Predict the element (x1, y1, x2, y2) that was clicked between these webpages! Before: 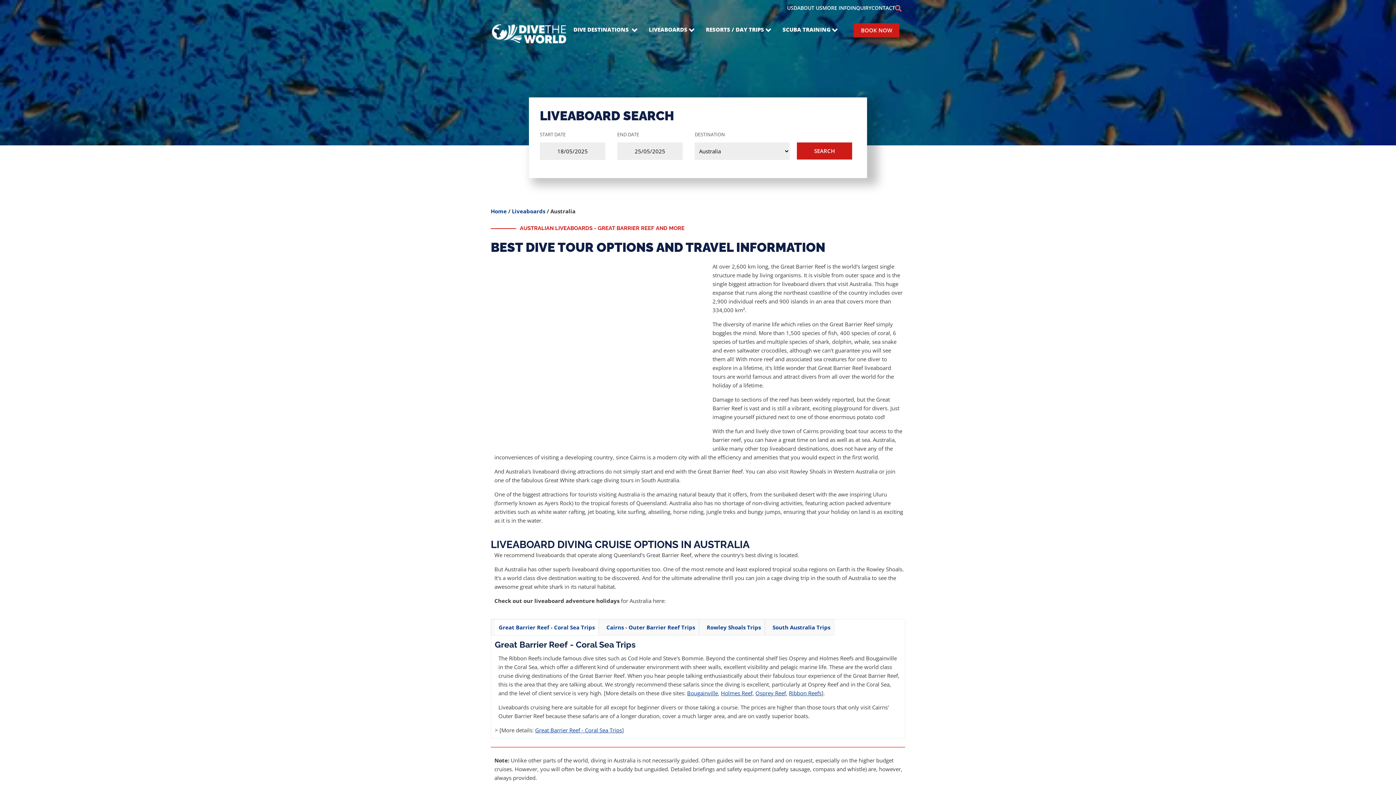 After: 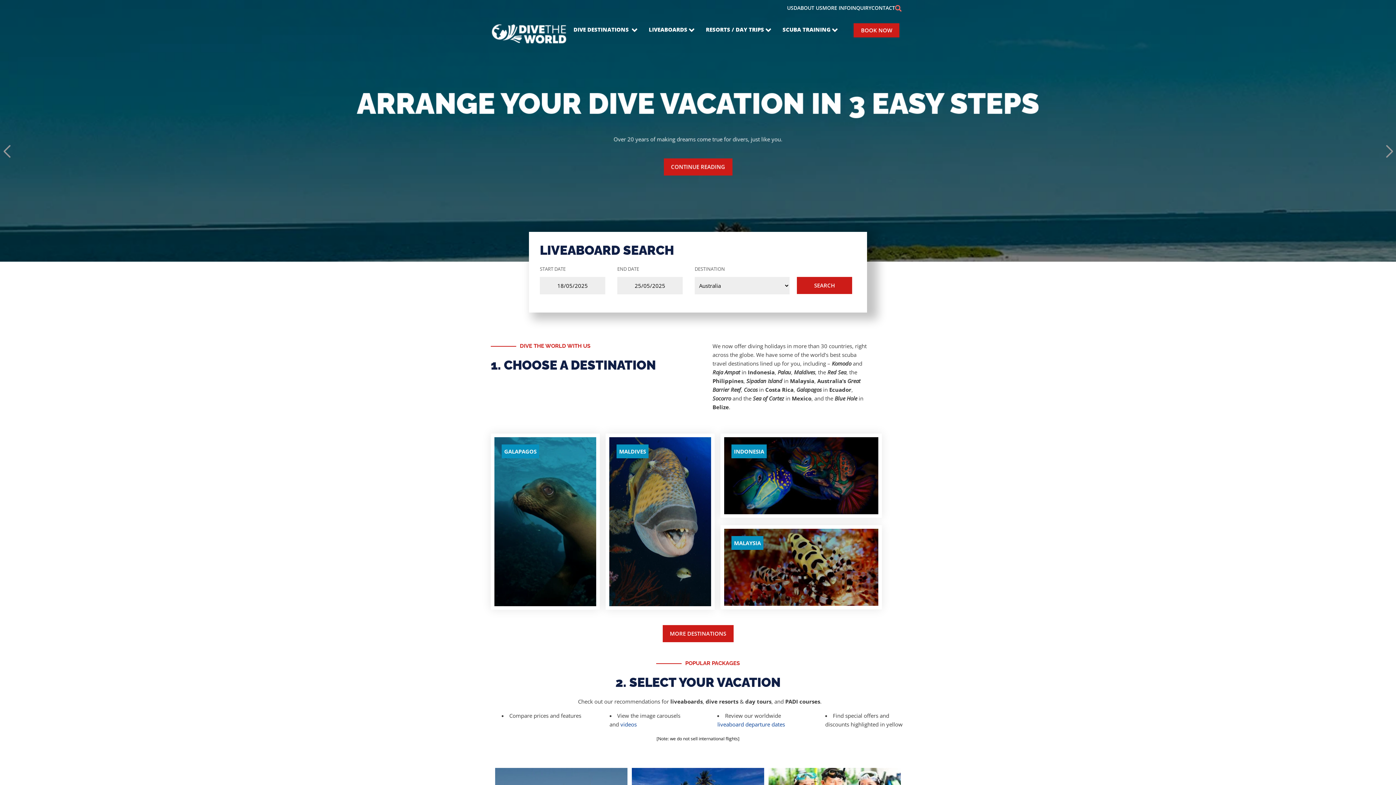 Action: bbox: (490, 39, 568, 46)